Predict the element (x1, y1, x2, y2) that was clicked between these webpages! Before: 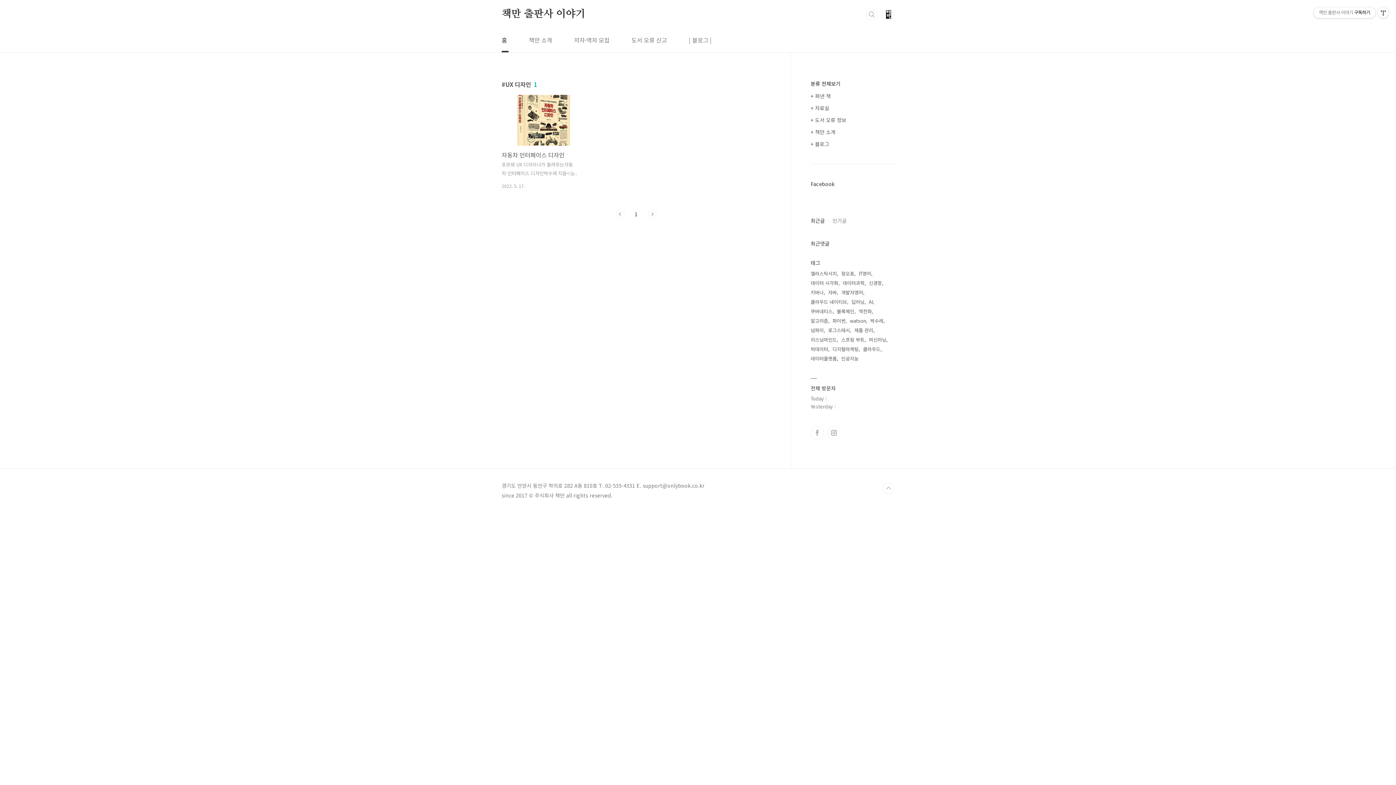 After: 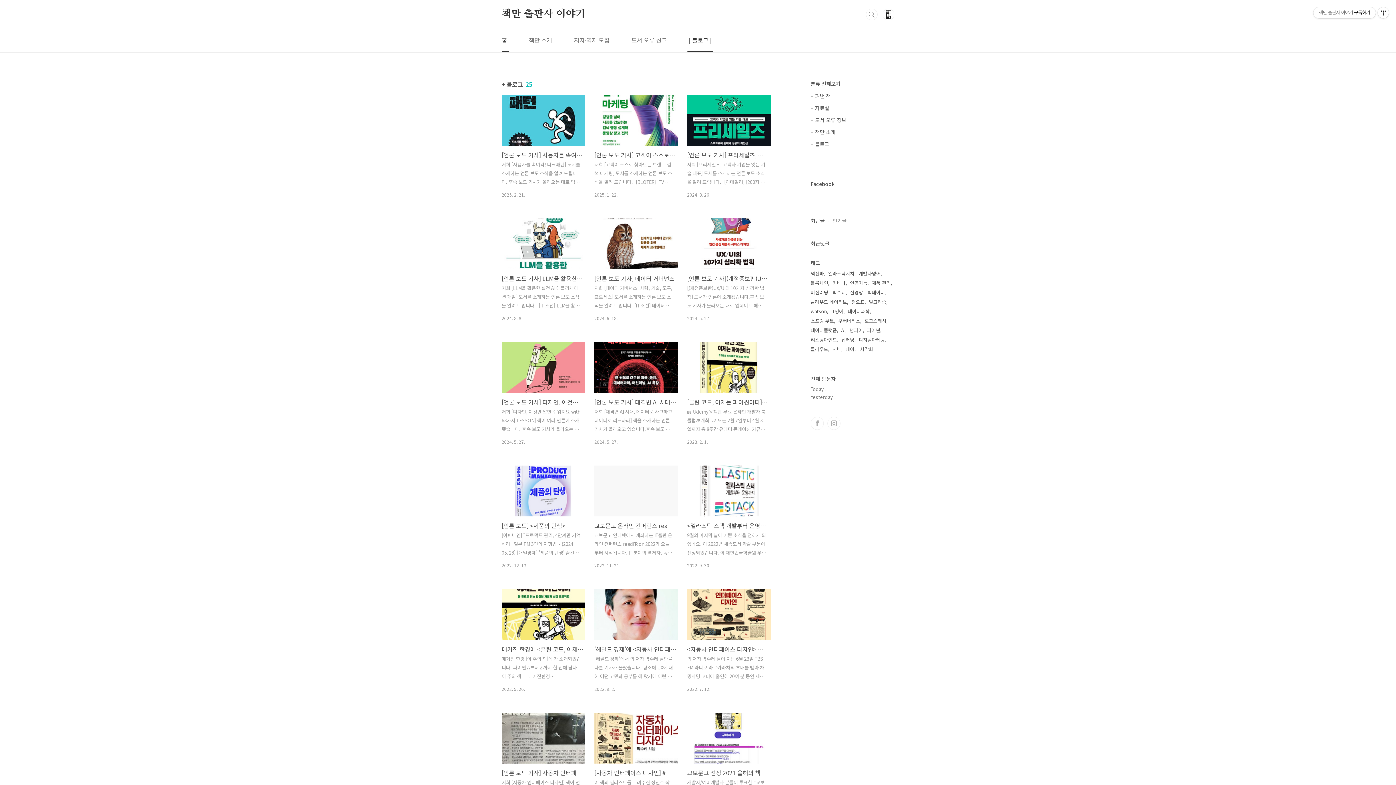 Action: bbox: (810, 140, 829, 147) label: + 블로그